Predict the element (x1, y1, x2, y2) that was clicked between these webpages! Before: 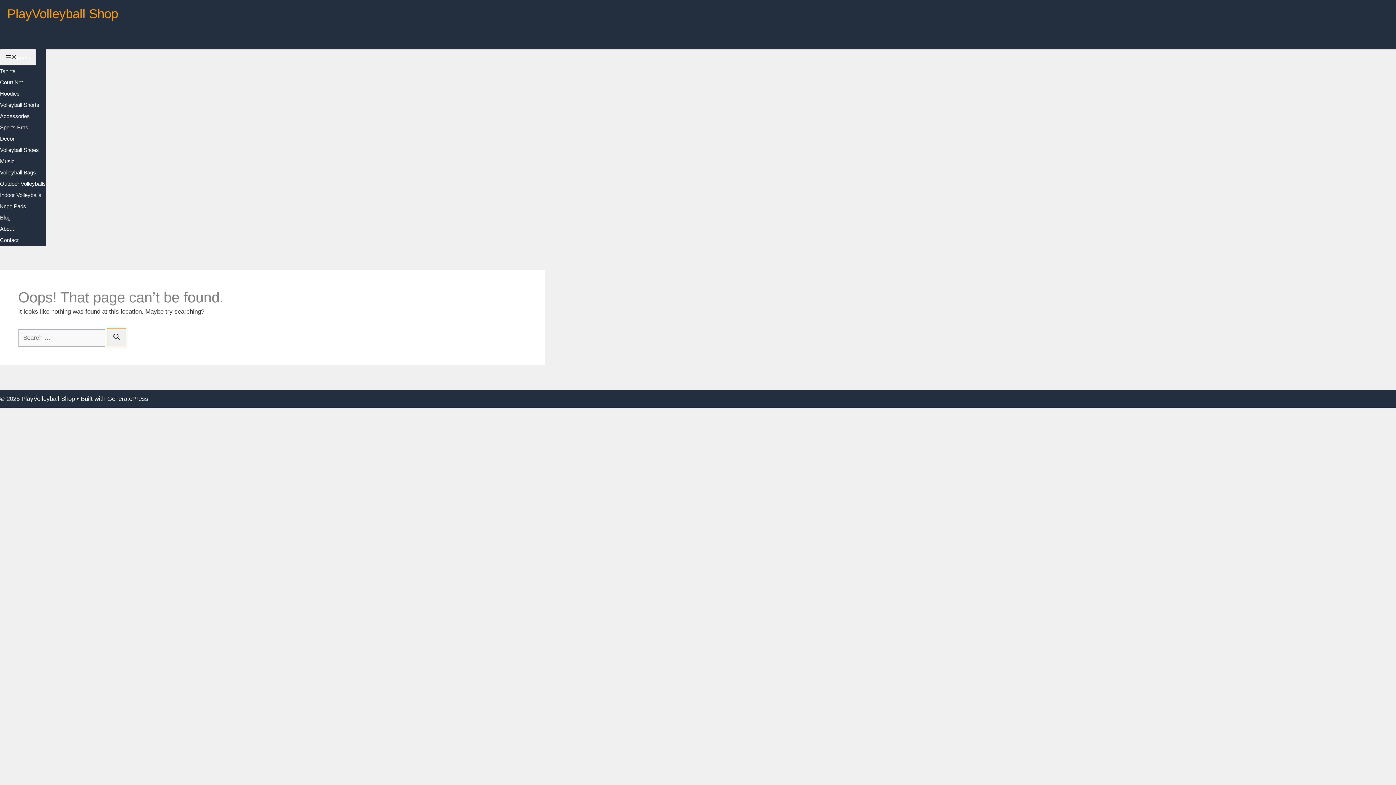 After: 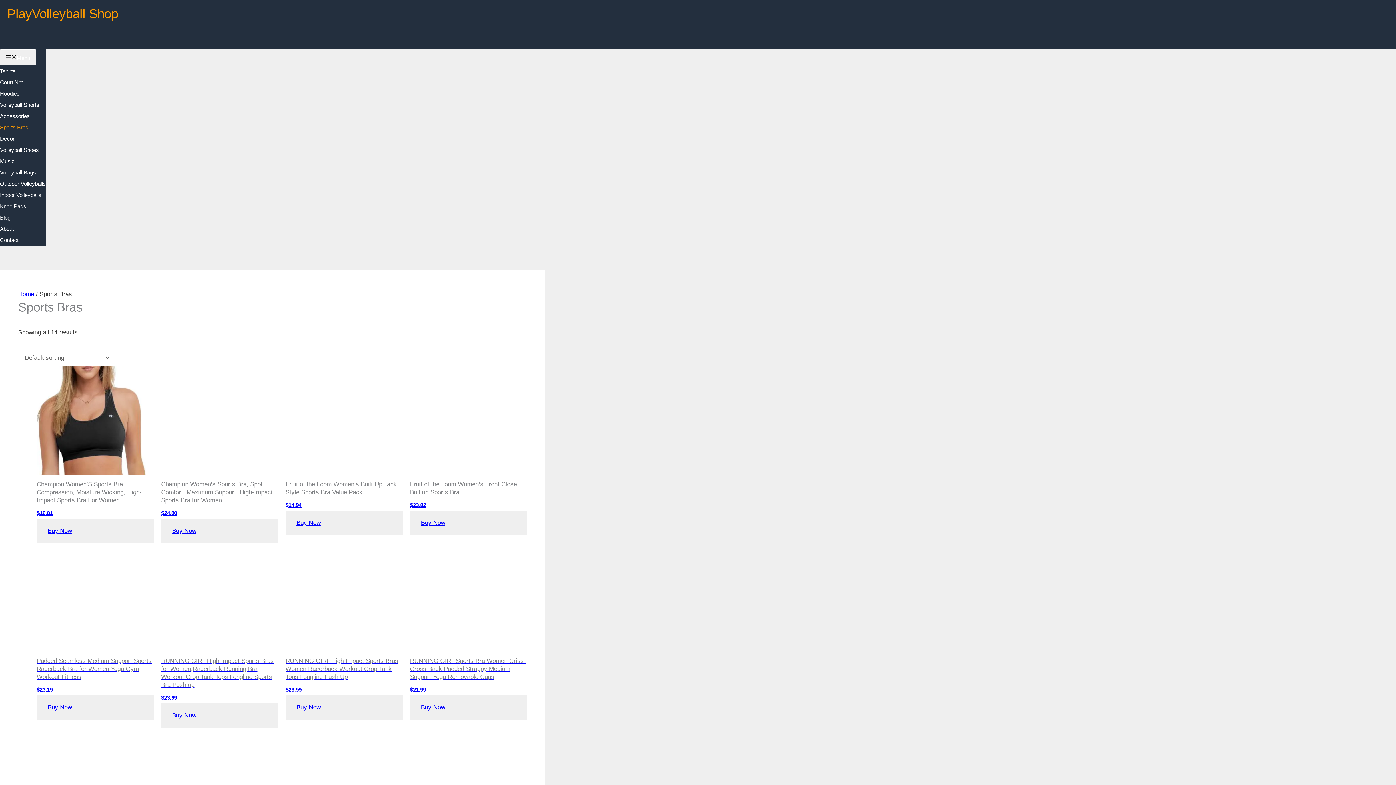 Action: label: Sports Bras bbox: (0, 124, 28, 130)